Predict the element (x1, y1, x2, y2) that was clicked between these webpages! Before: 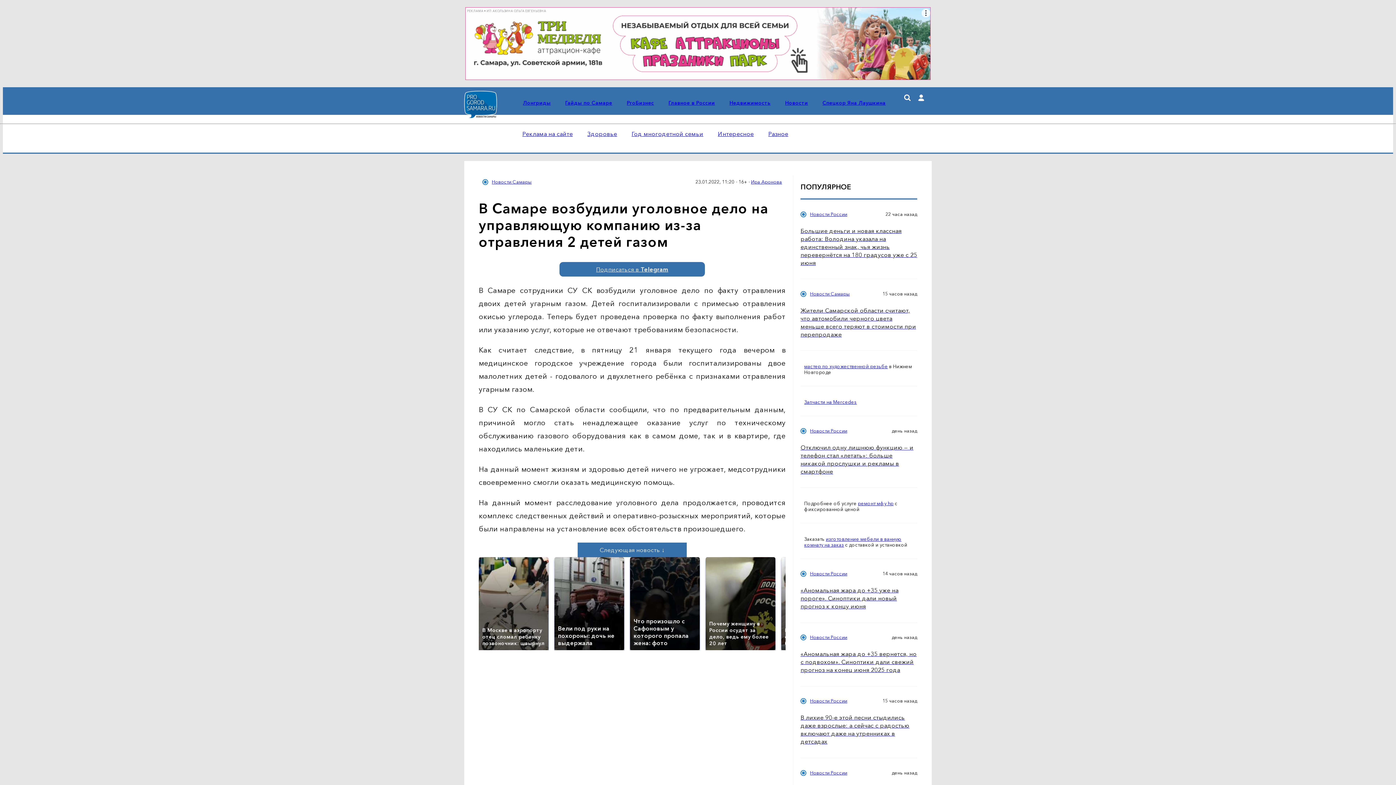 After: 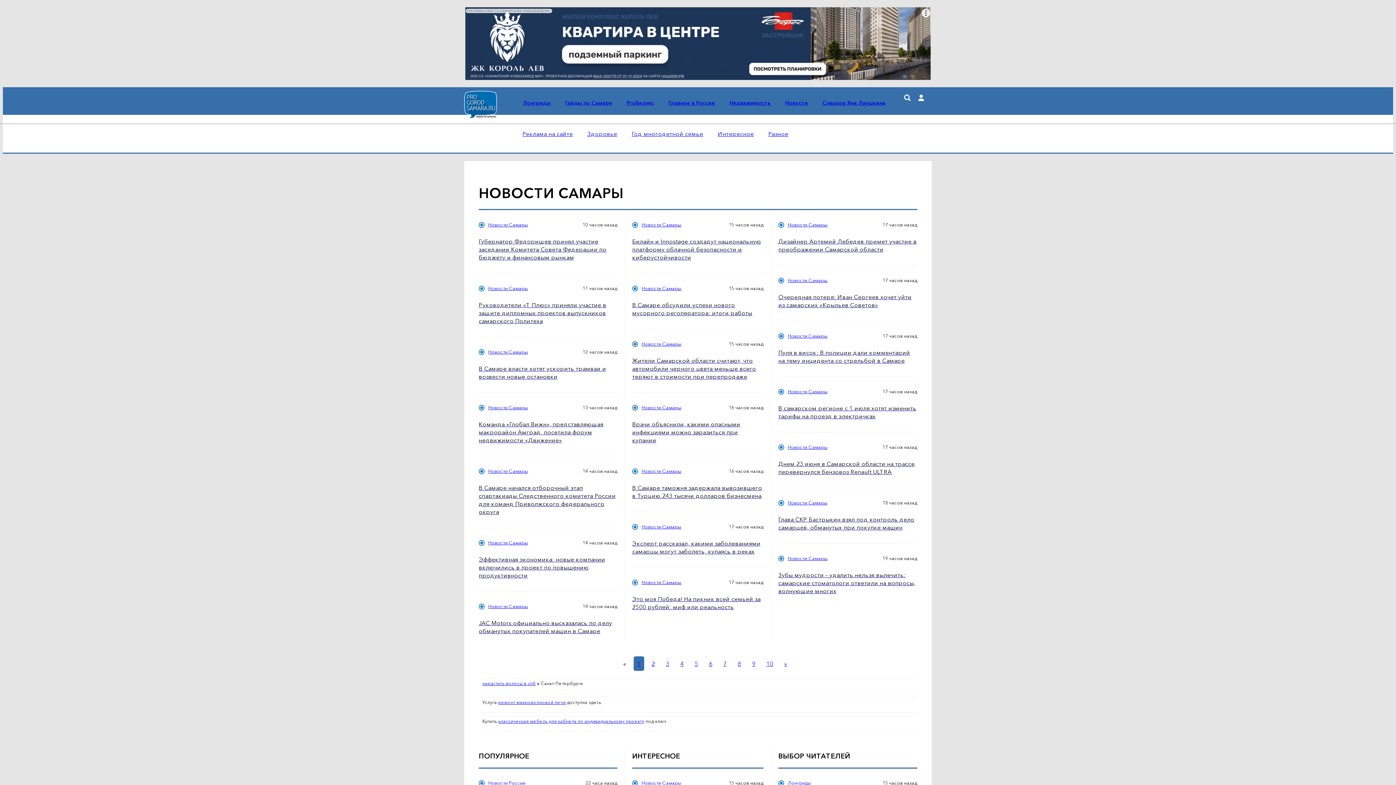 Action: bbox: (785, 99, 808, 106) label: Новости